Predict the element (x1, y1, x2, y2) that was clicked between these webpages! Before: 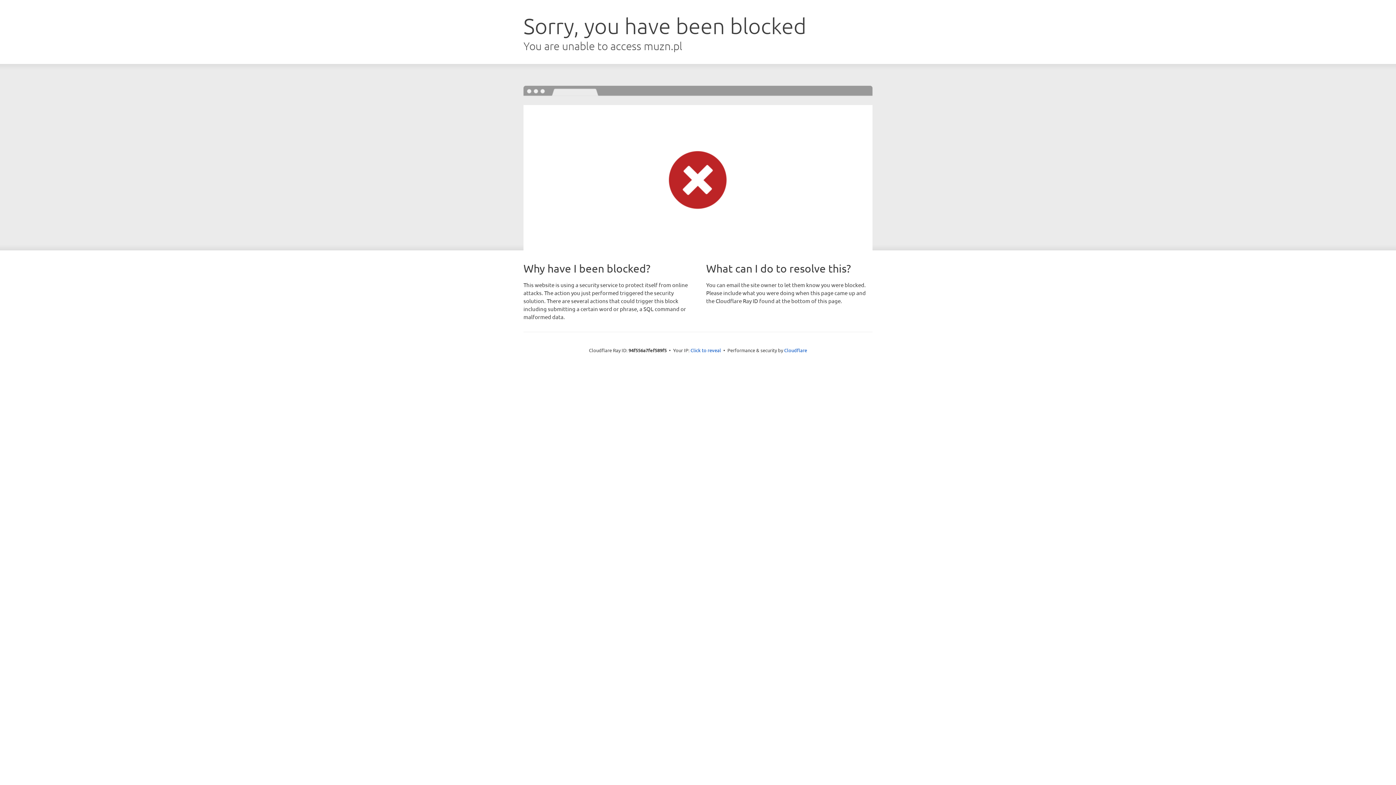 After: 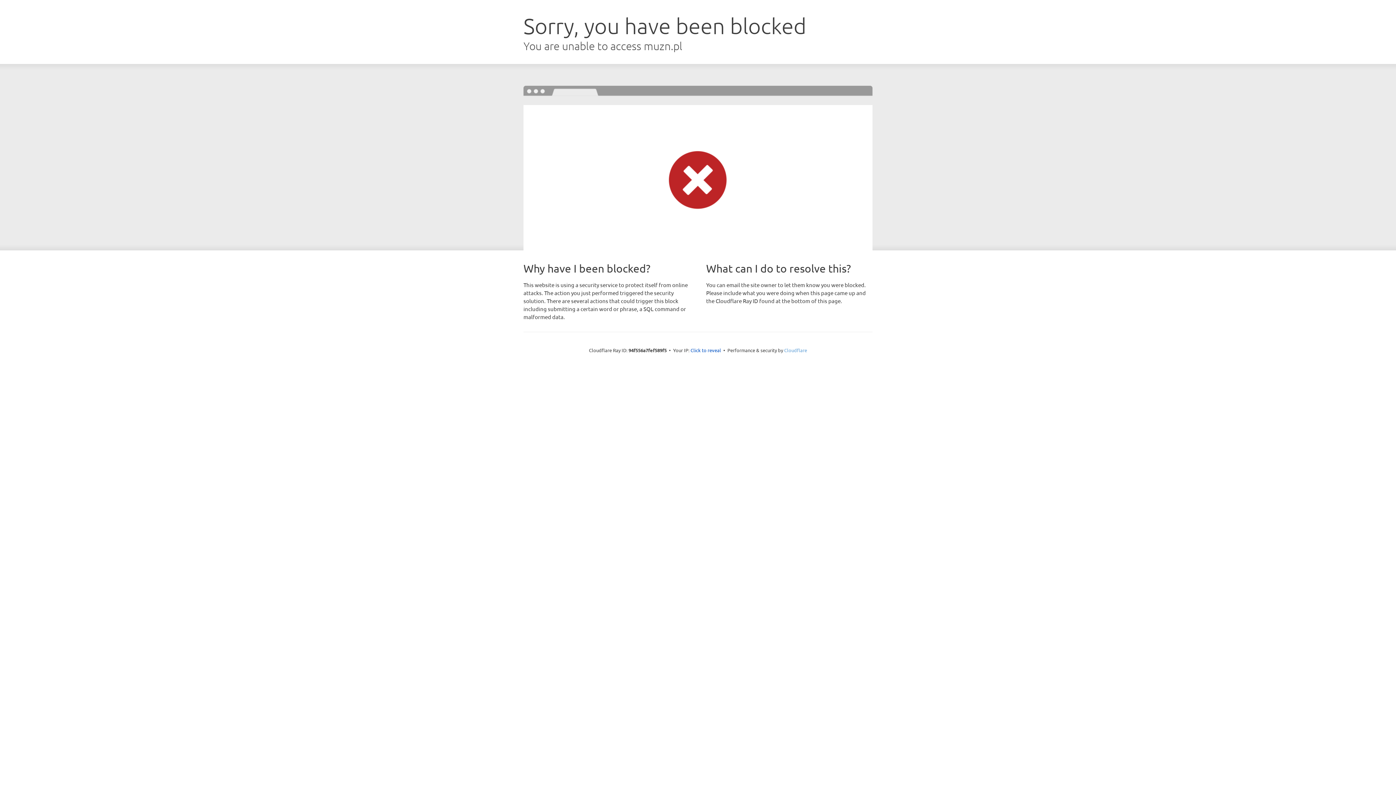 Action: label: Cloudflare bbox: (784, 347, 807, 353)